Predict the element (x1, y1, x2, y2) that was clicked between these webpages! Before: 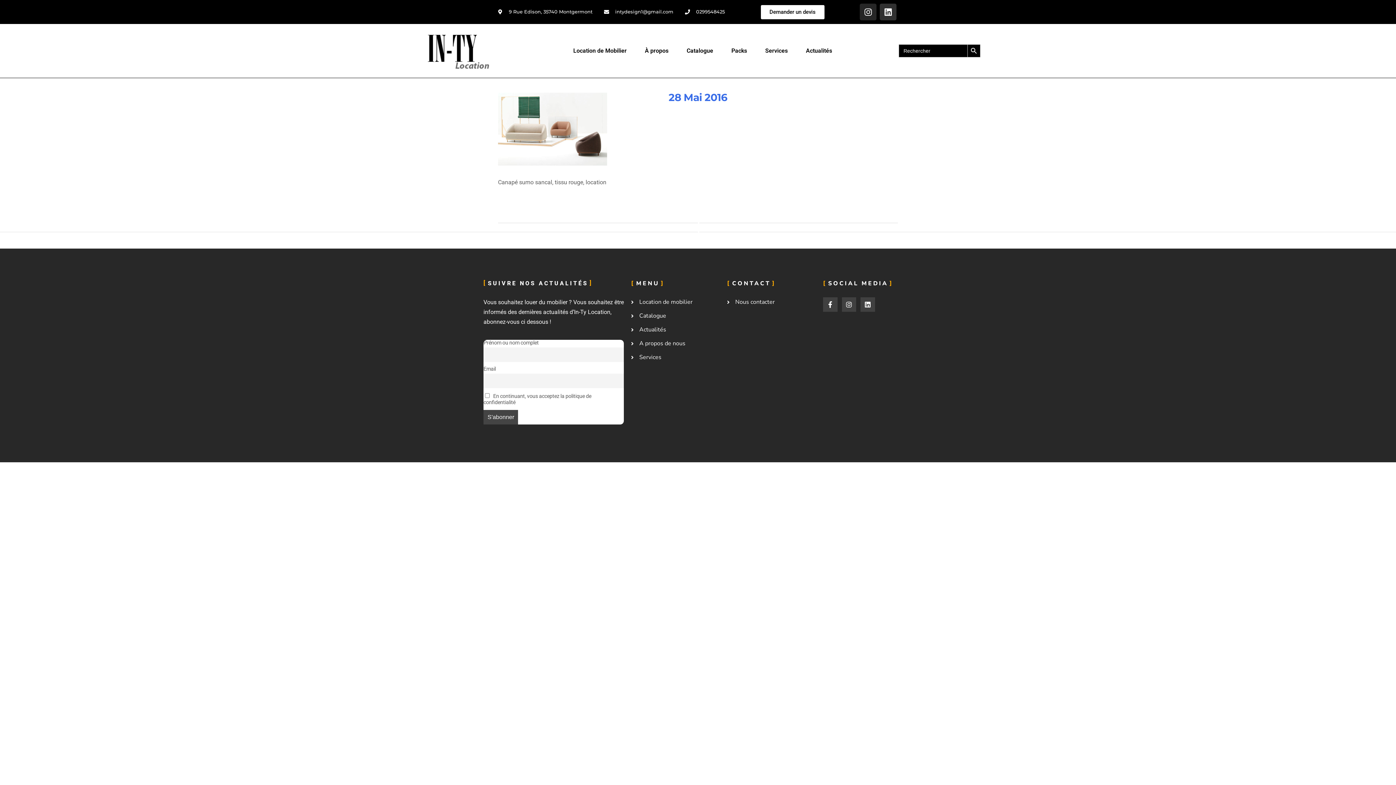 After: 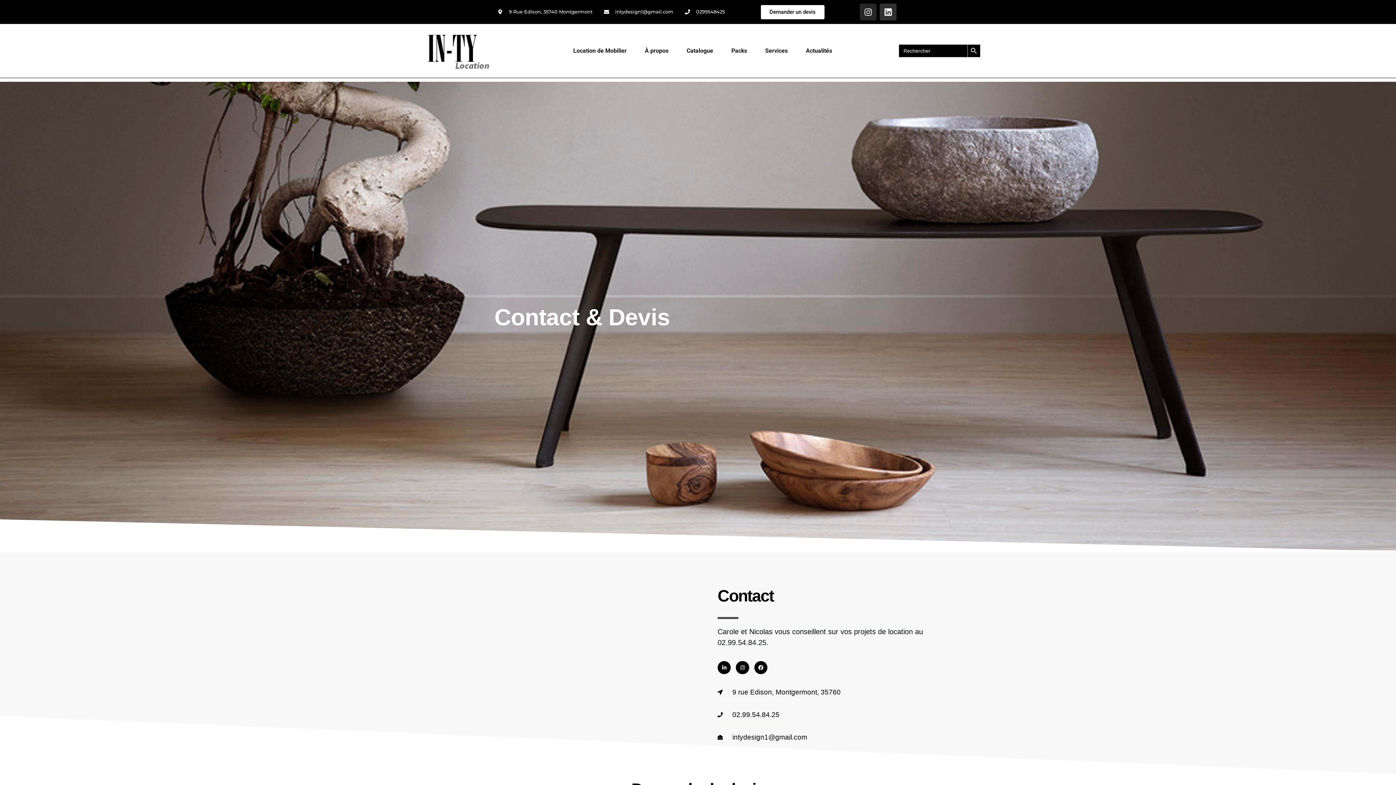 Action: label: Demander un devis bbox: (760, 4, 824, 19)